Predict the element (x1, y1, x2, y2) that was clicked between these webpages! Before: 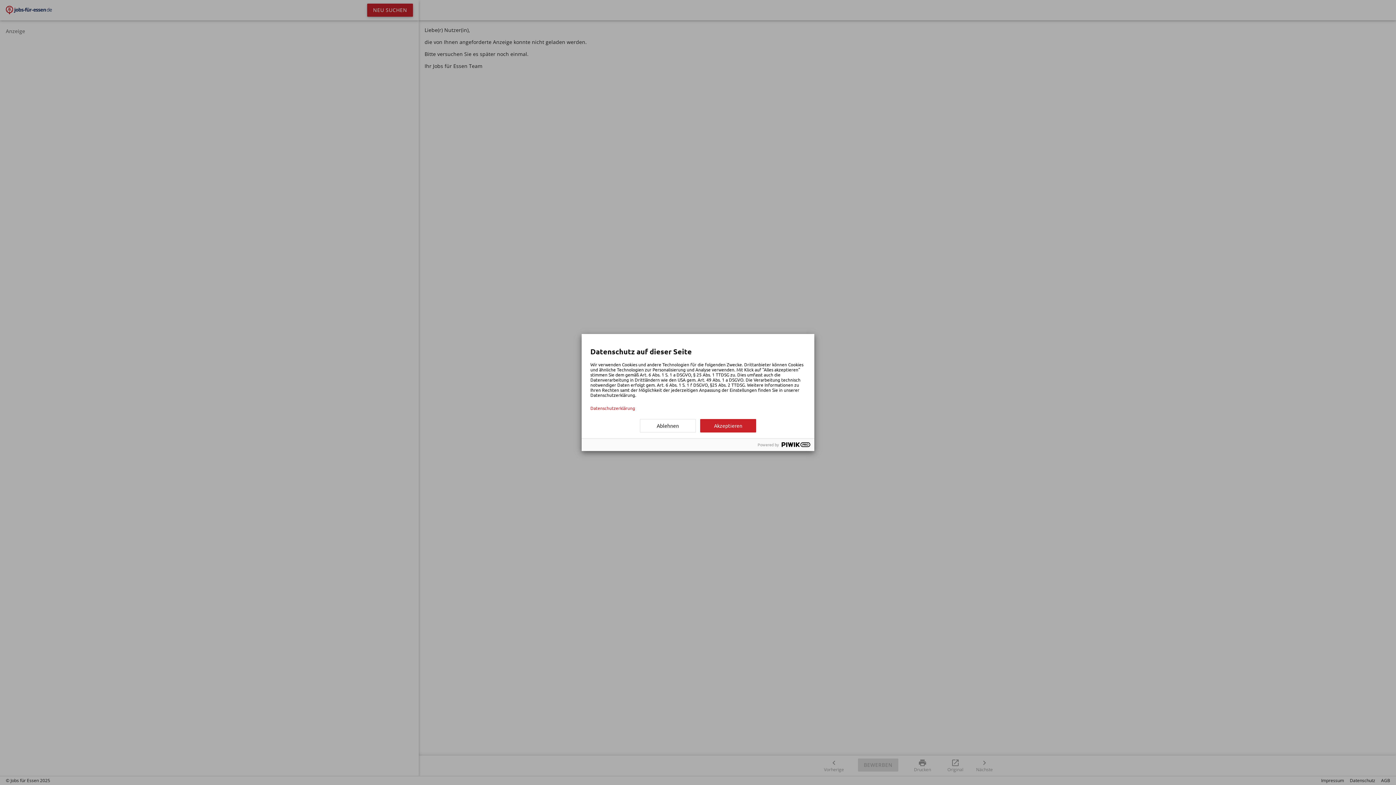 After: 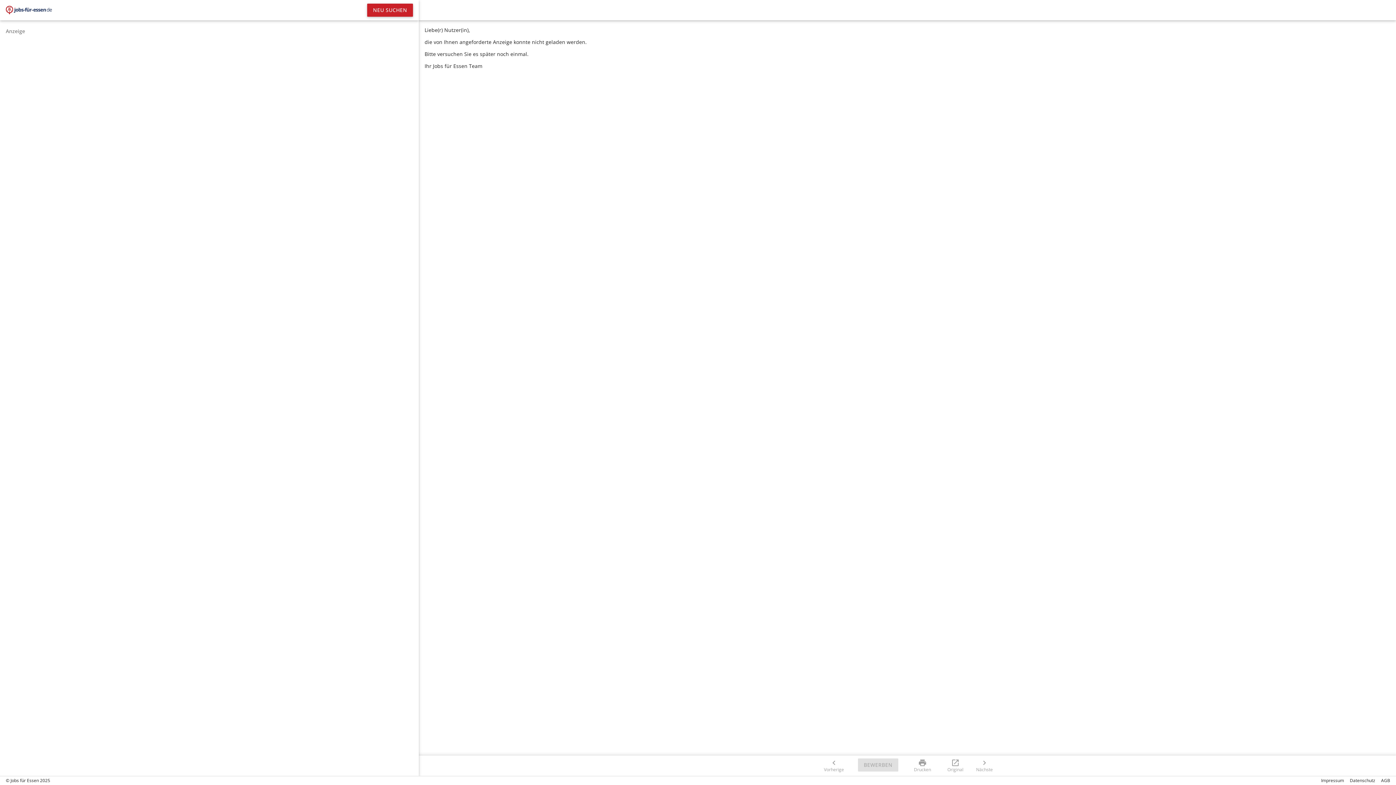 Action: bbox: (640, 419, 696, 432) label: Ablehnen